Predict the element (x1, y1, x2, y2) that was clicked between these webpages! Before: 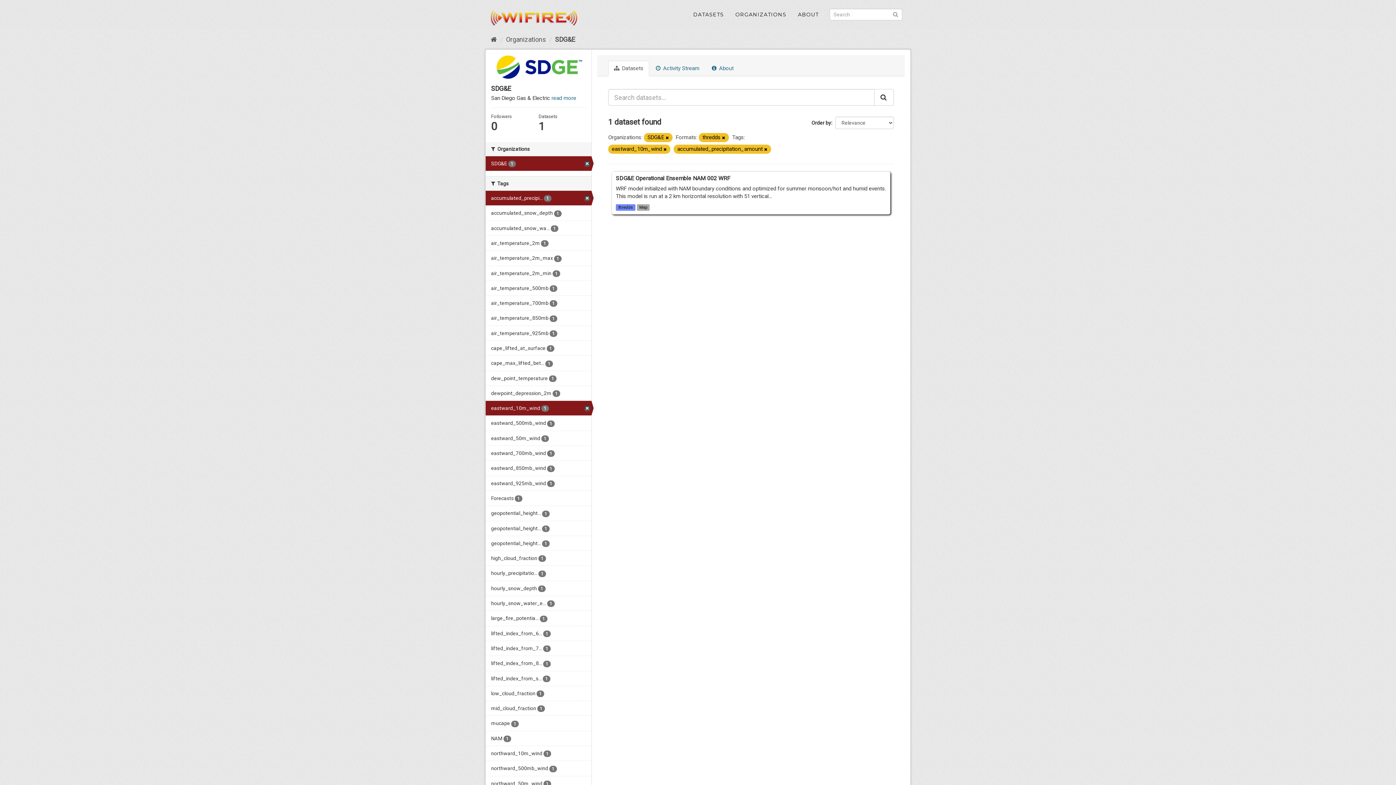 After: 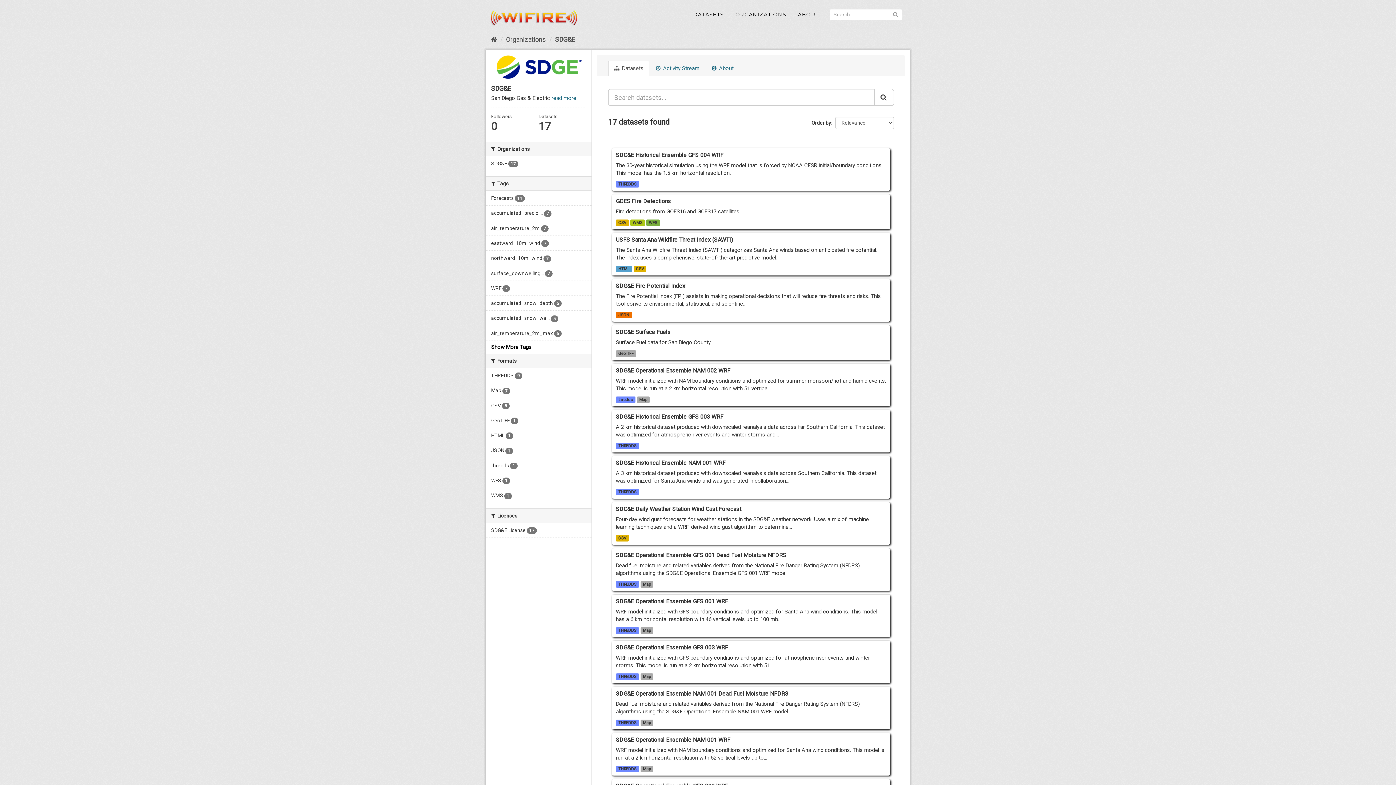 Action: bbox: (608, 60, 649, 76) label:  Datasets